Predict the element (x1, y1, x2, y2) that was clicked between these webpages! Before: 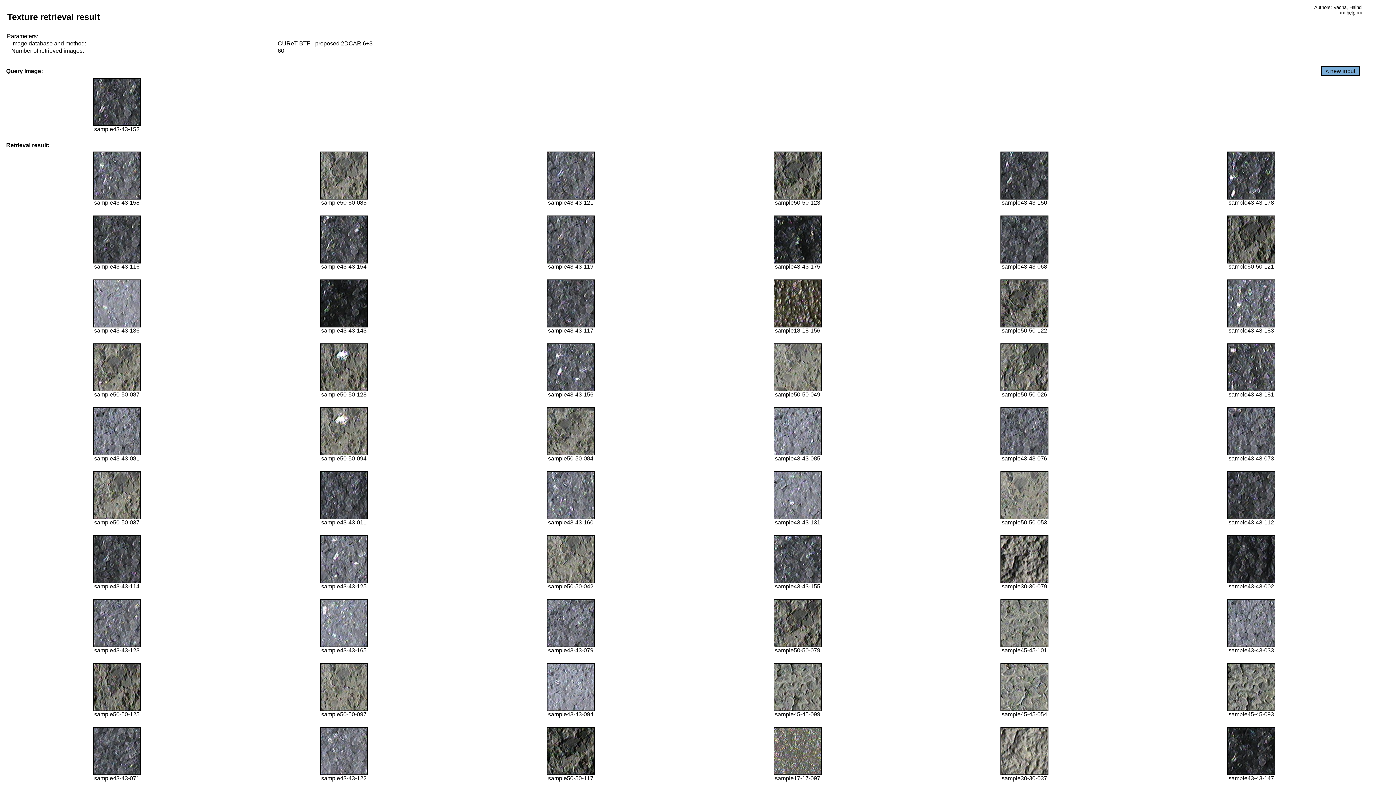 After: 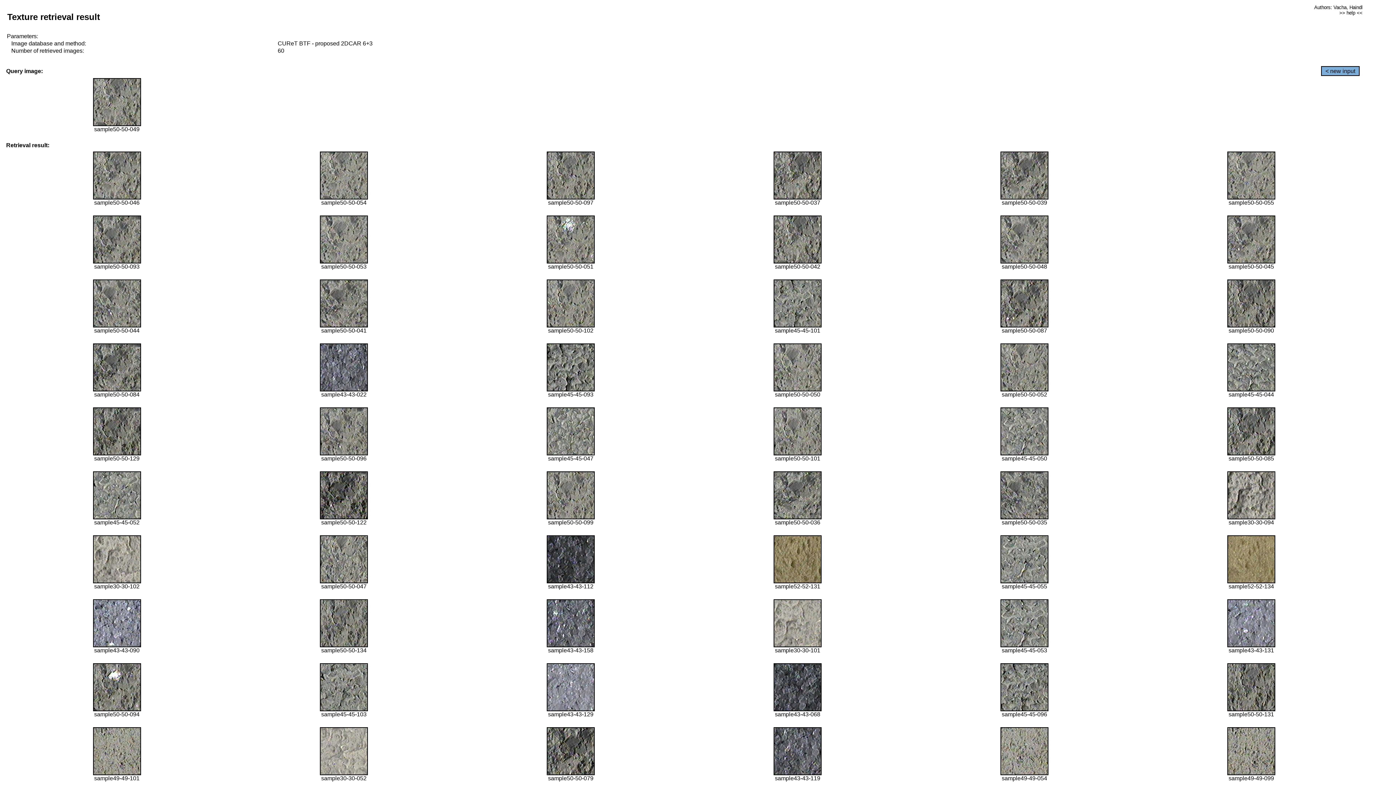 Action: bbox: (773, 386, 821, 392)